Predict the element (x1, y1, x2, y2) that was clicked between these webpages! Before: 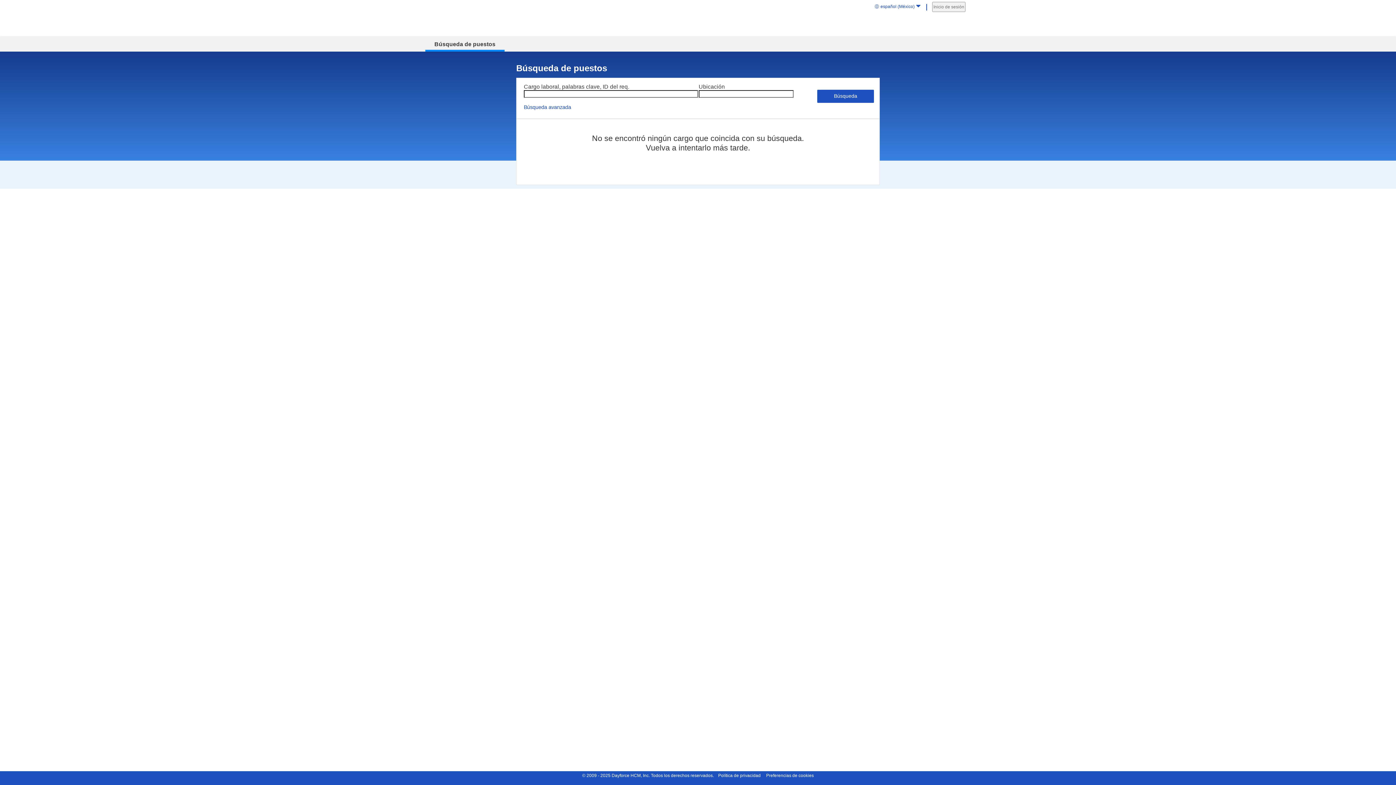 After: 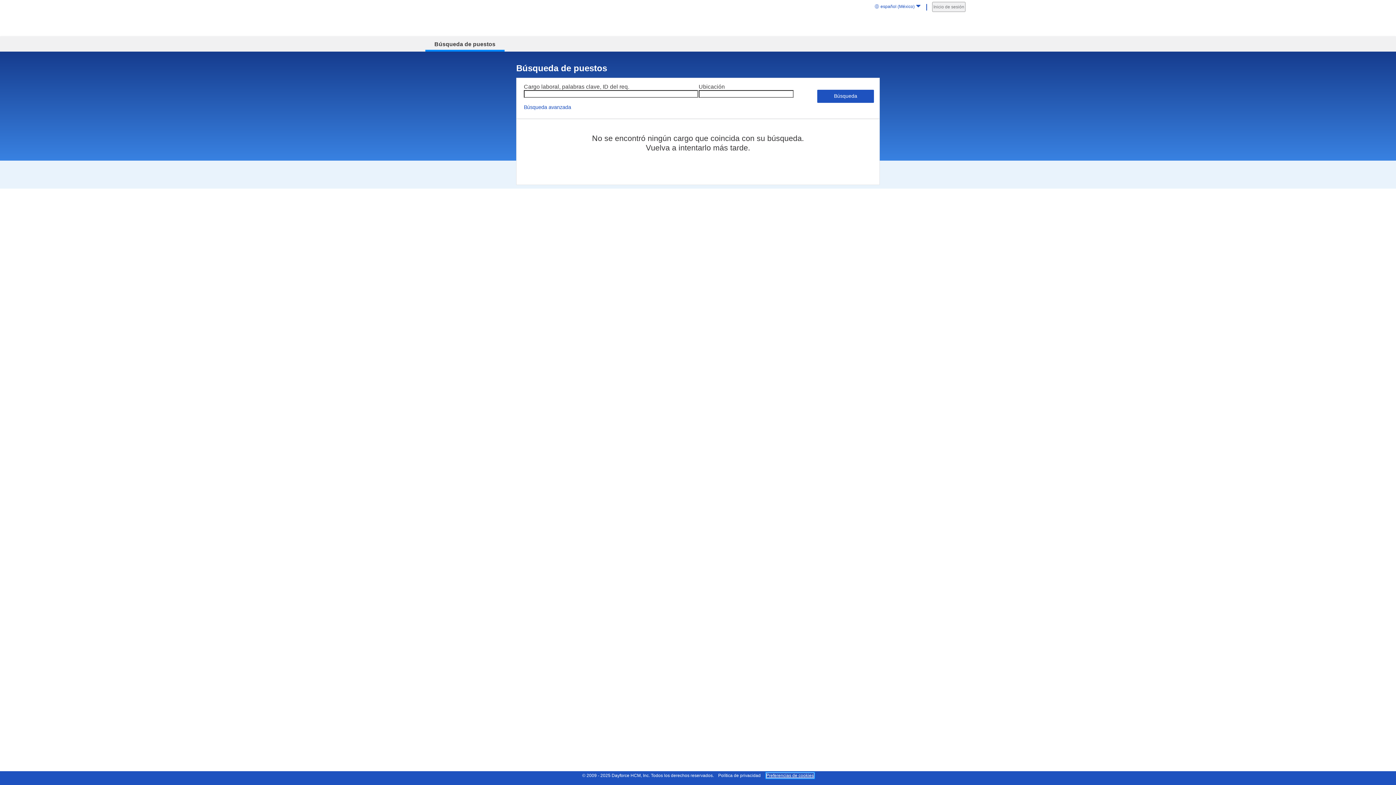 Action: bbox: (766, 773, 814, 778) label: Preferencias de cookies